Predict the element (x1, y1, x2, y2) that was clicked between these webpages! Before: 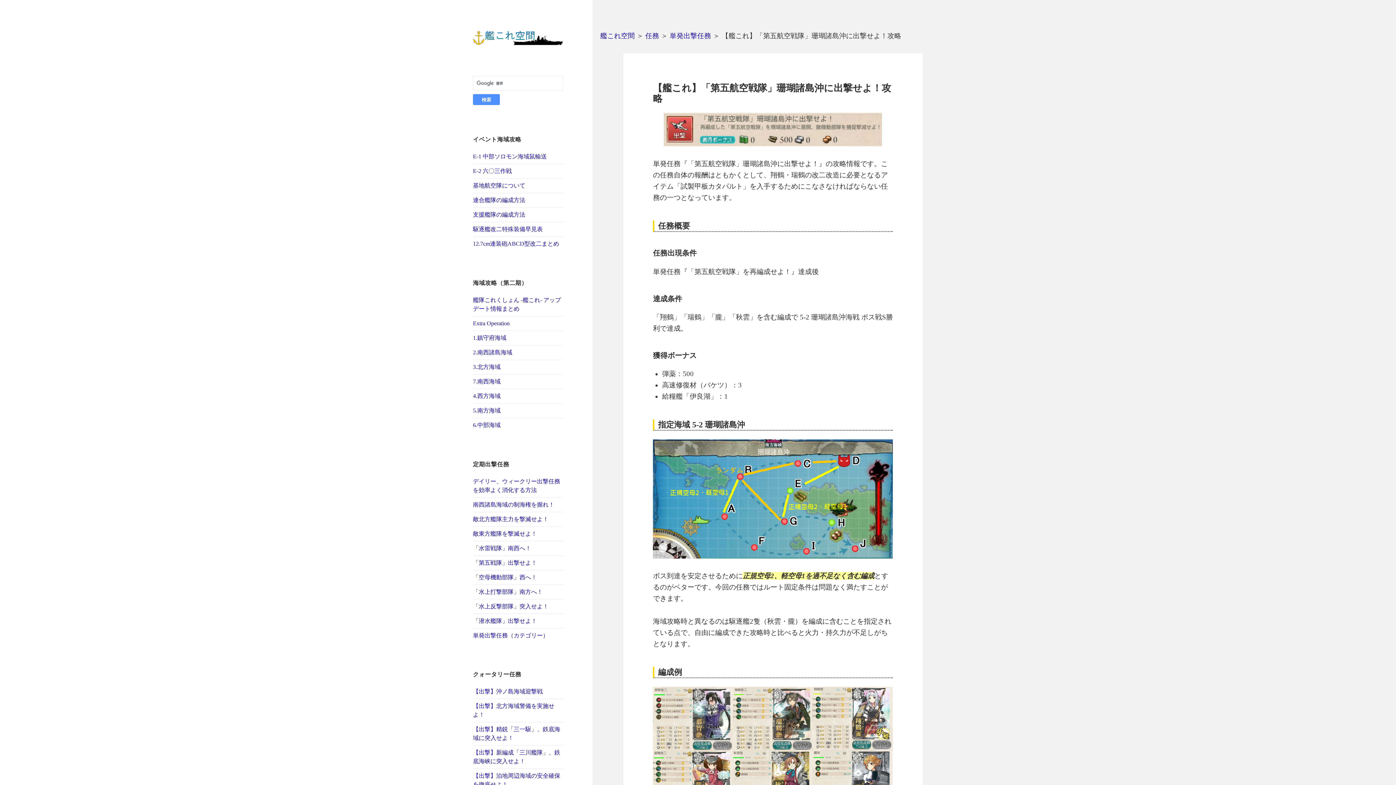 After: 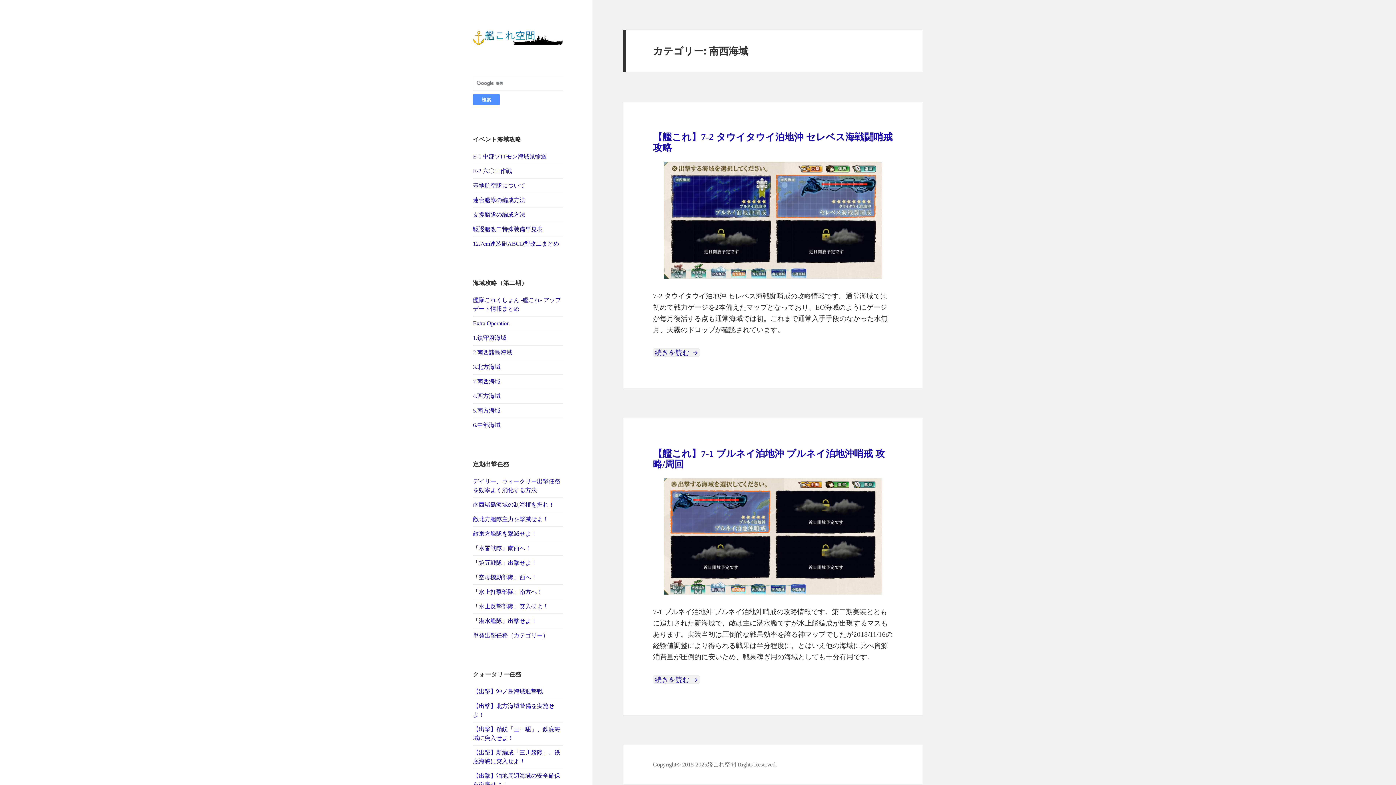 Action: label: 7.南西海域 bbox: (473, 378, 500, 384)